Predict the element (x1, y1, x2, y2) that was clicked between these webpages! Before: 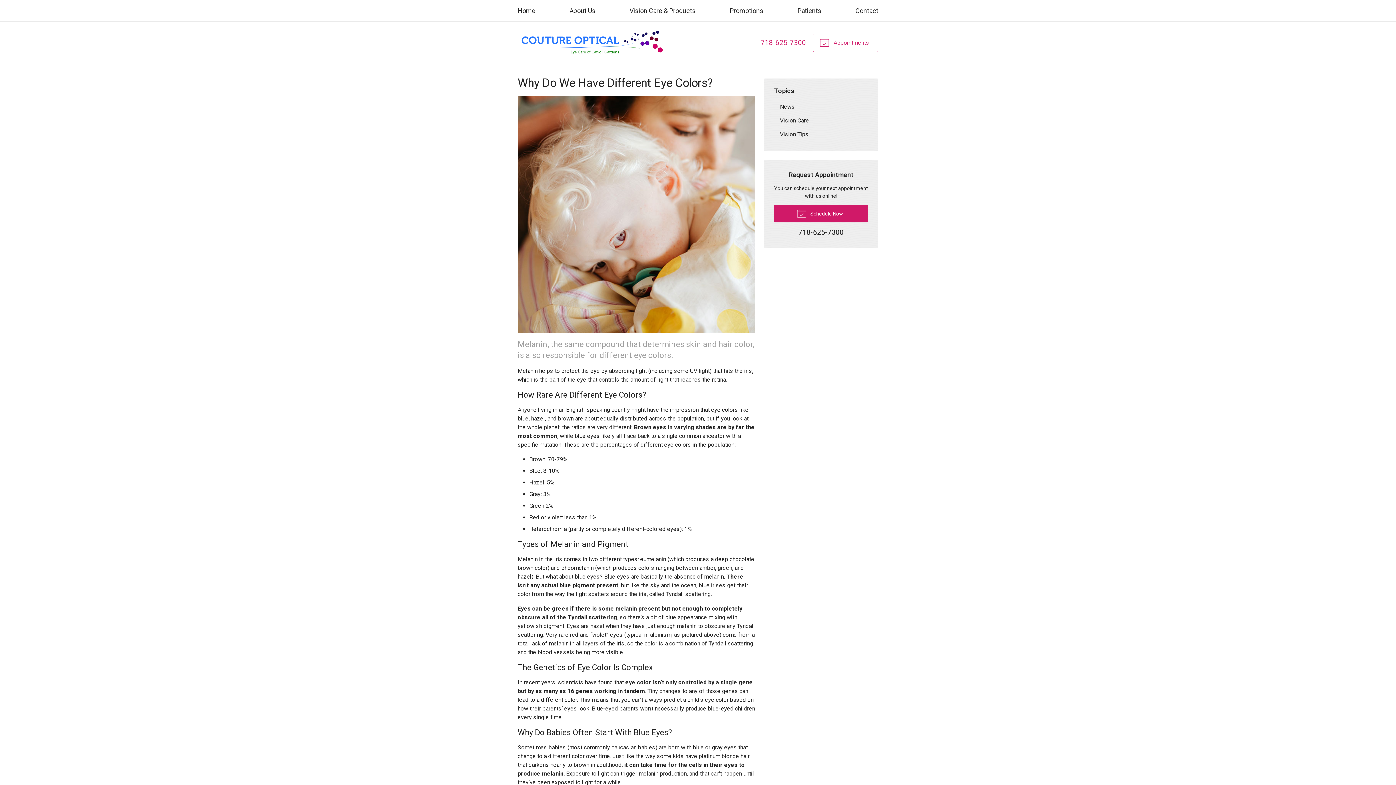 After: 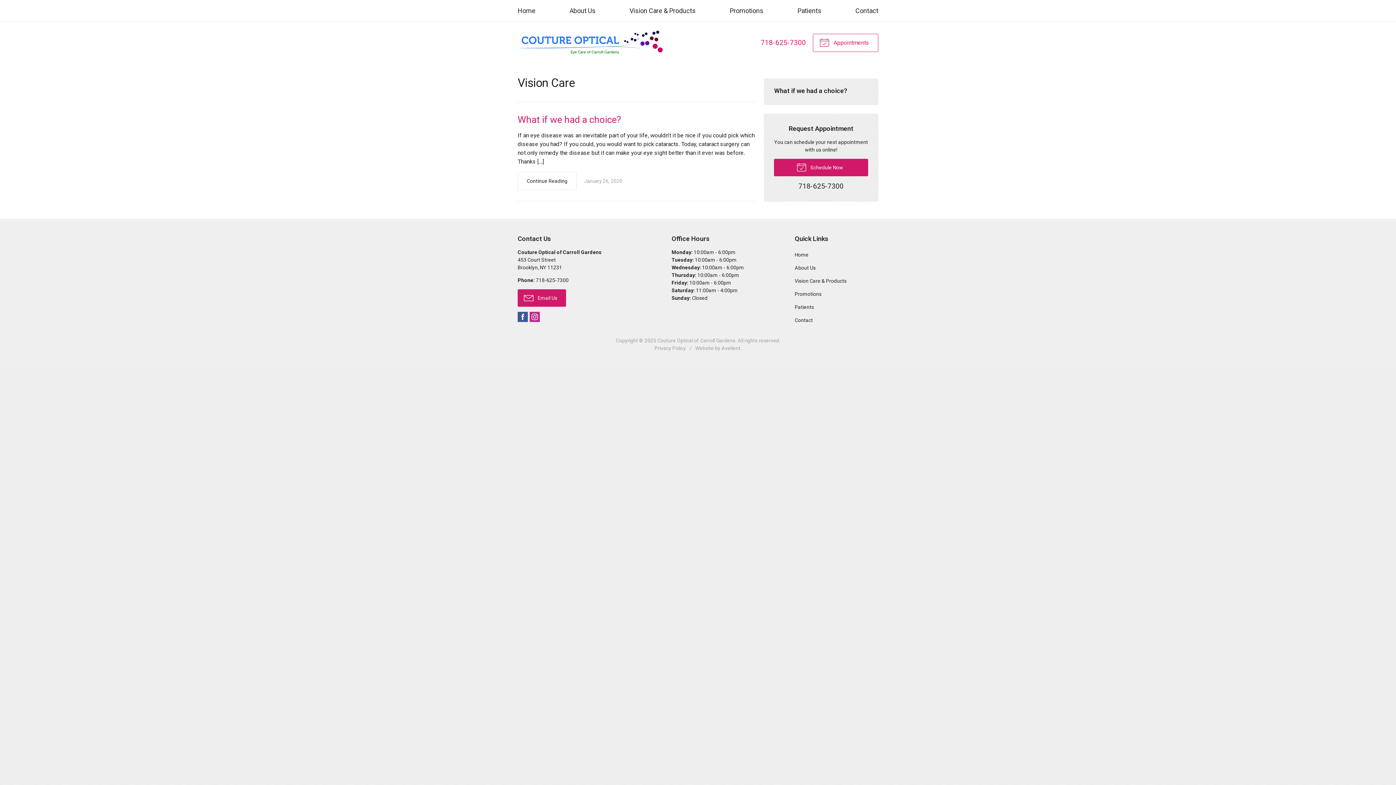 Action: label: Vision Care bbox: (774, 113, 868, 127)